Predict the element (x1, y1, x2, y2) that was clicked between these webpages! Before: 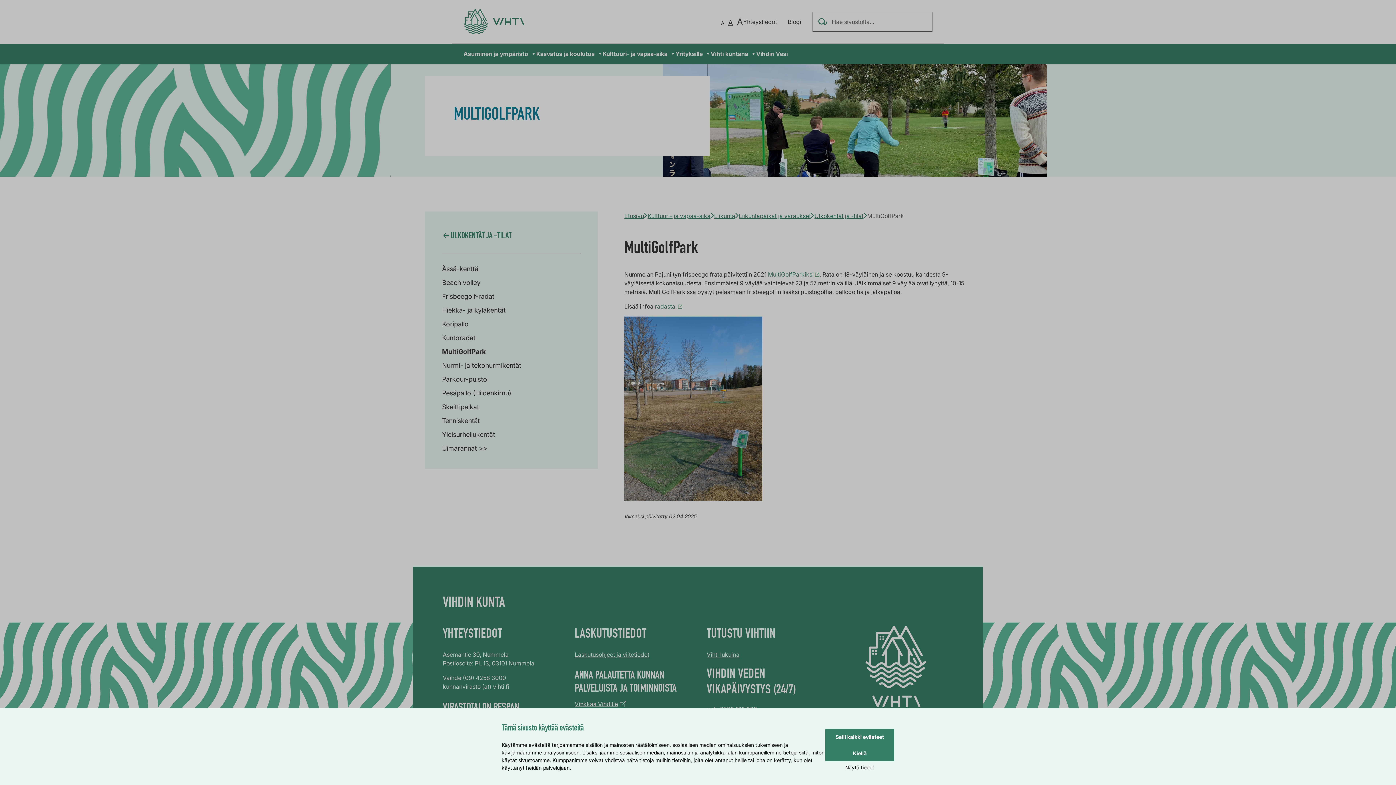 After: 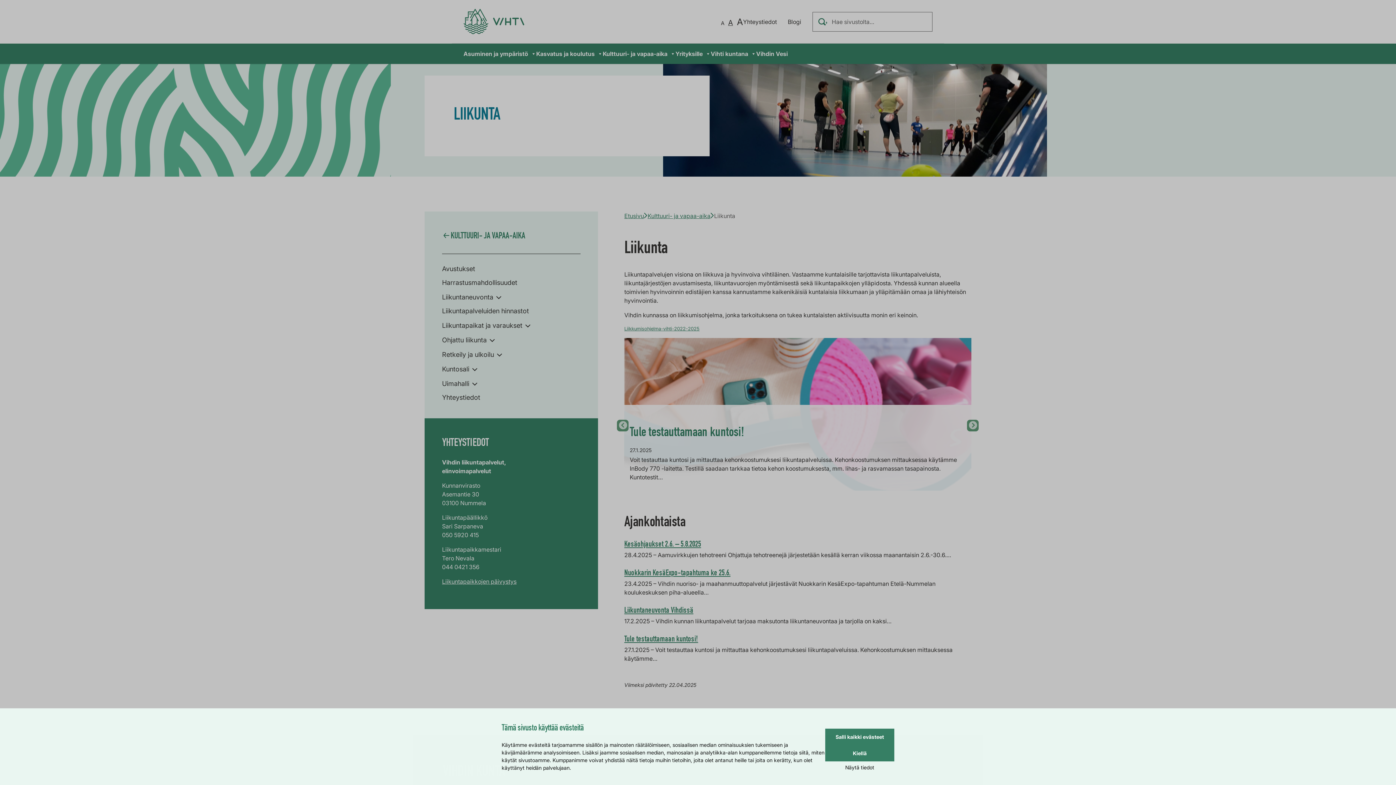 Action: bbox: (714, 212, 735, 219) label: Liikunta